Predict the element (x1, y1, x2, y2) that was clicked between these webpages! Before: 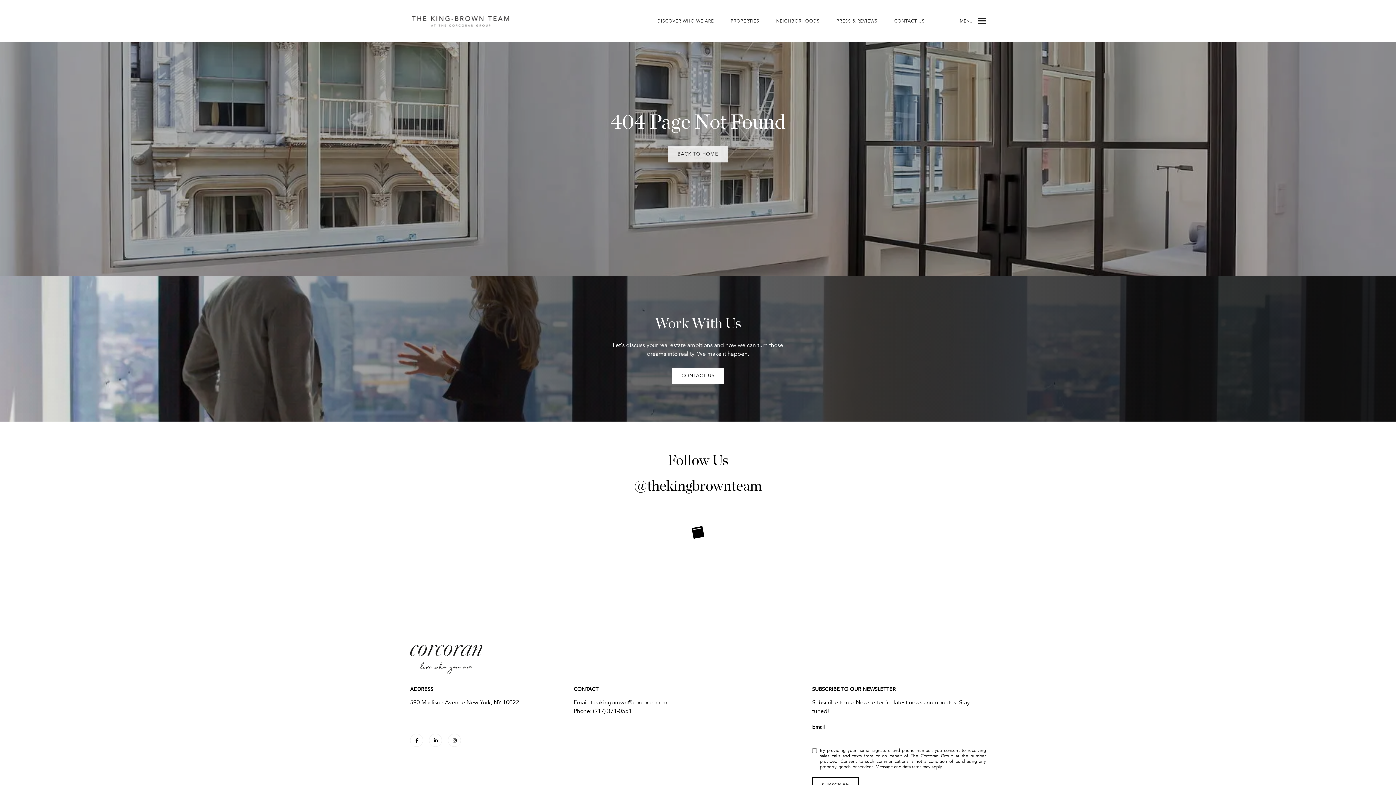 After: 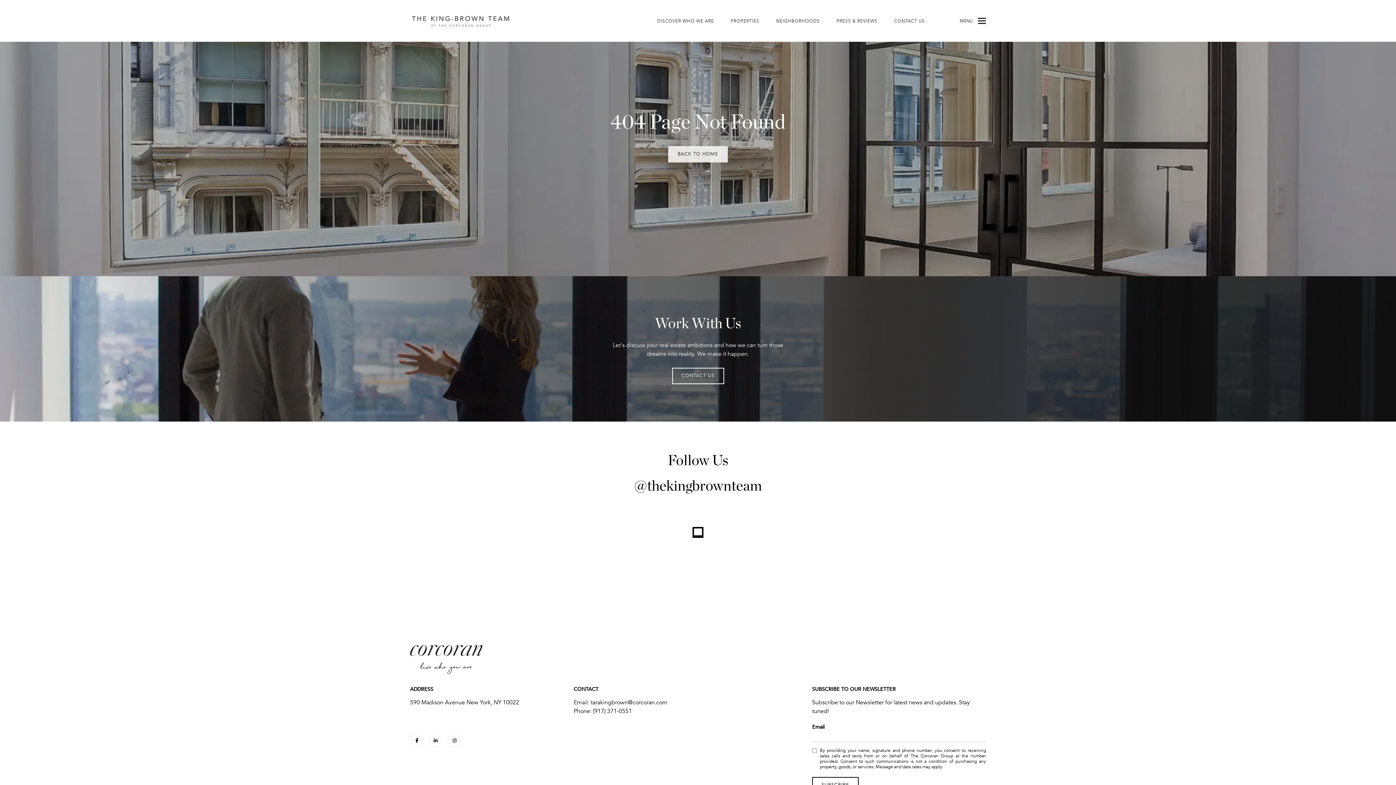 Action: bbox: (672, 368, 724, 384) label: CONTACT US